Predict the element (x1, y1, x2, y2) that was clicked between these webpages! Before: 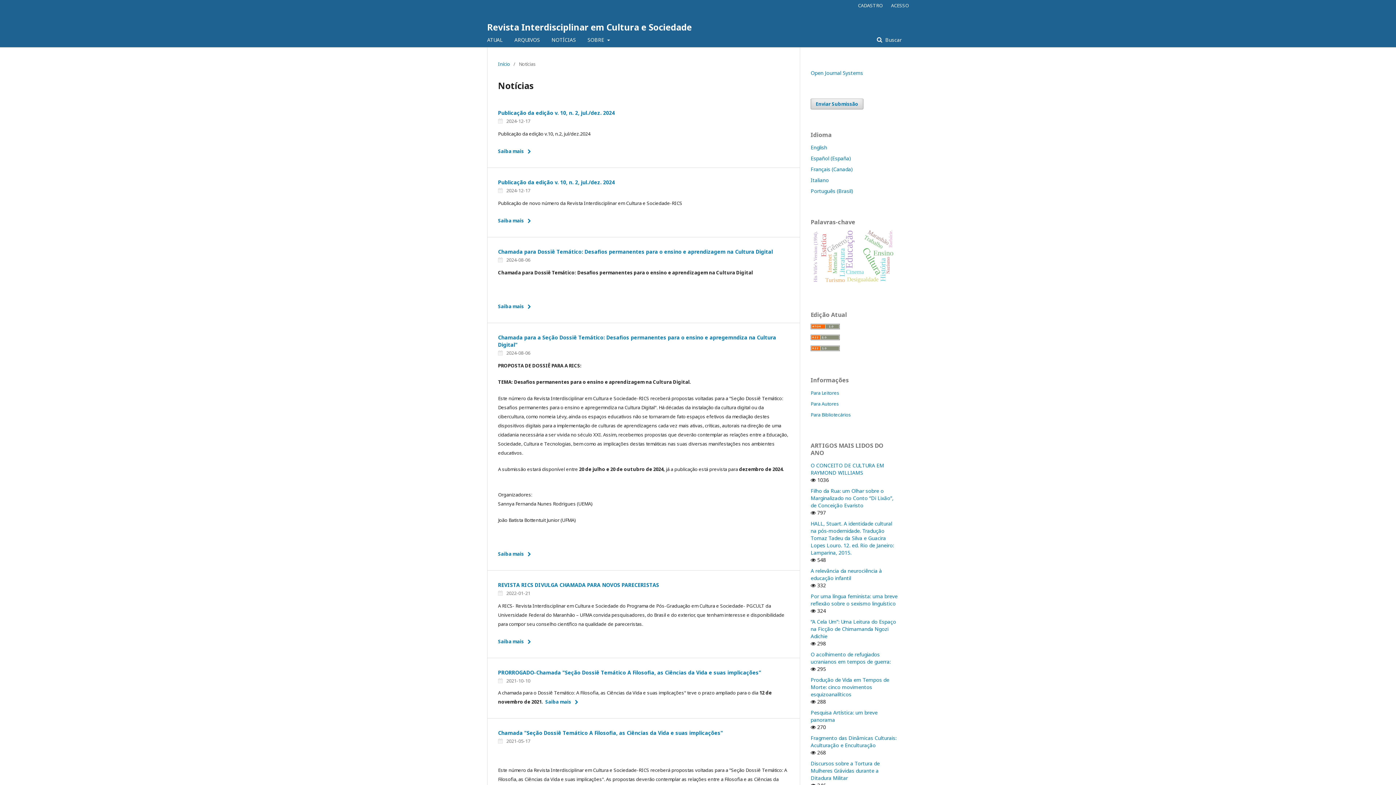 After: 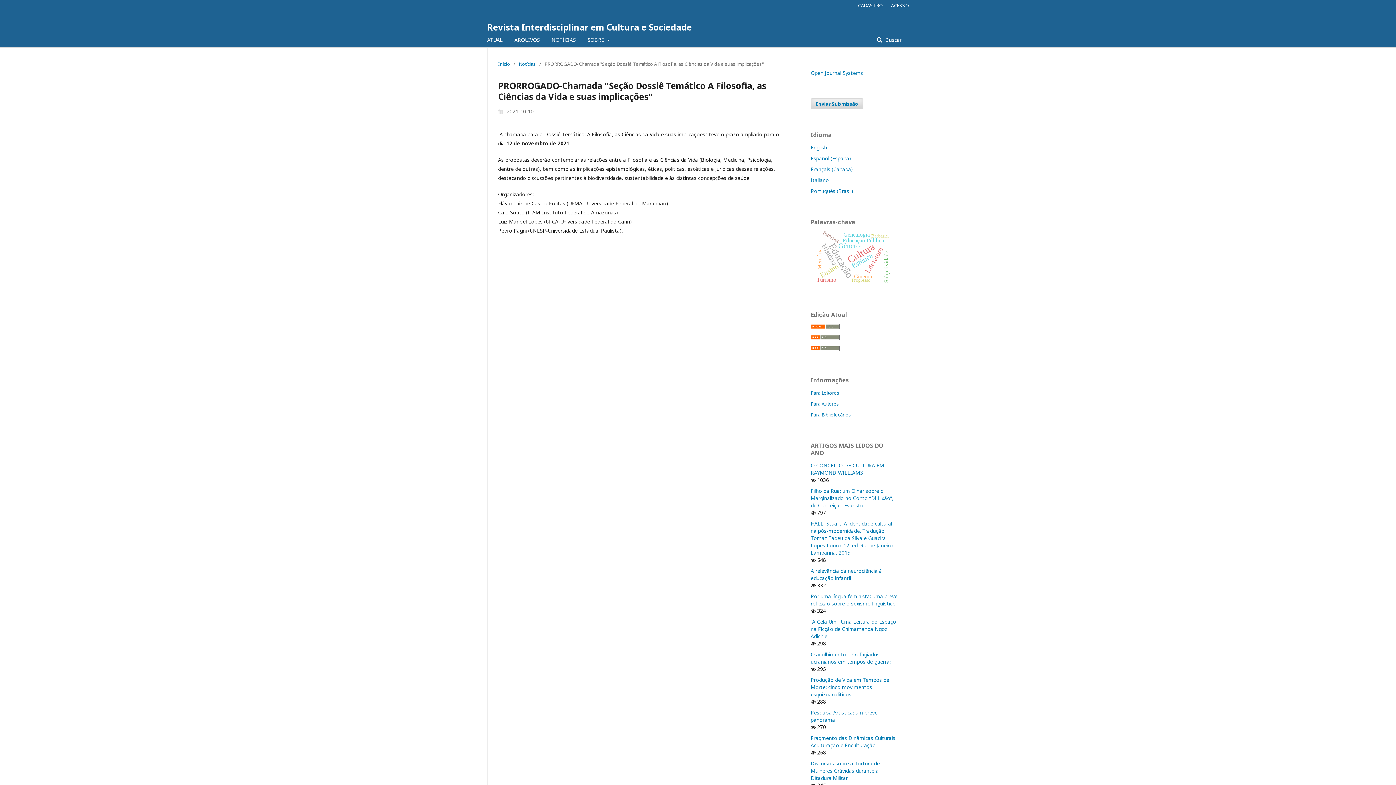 Action: bbox: (545, 696, 582, 707) label: Saiba mais
Saiba mais sobre PRORROGADO-Chamada "Seção Dossiê Temático A Filosofia, as Ciências da Vida e suas implicações"